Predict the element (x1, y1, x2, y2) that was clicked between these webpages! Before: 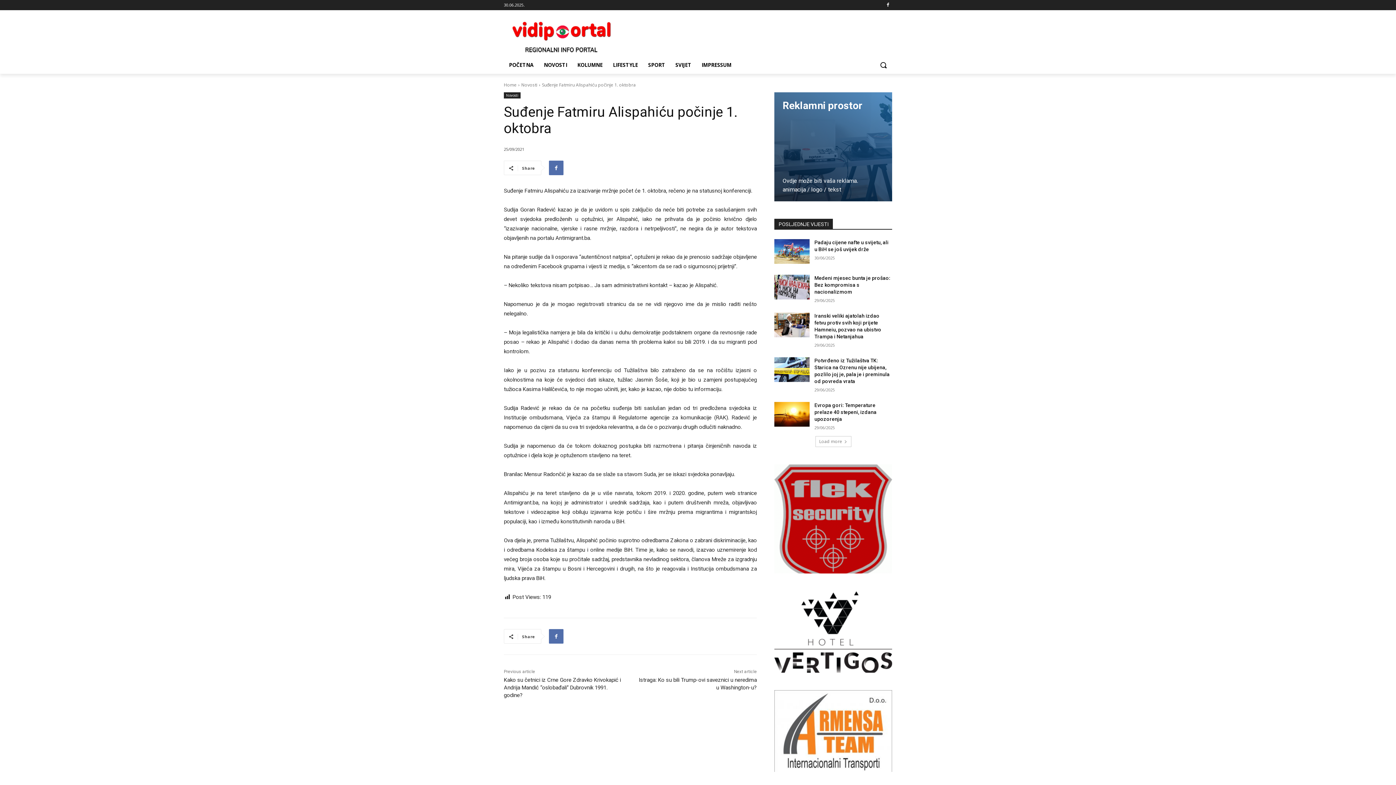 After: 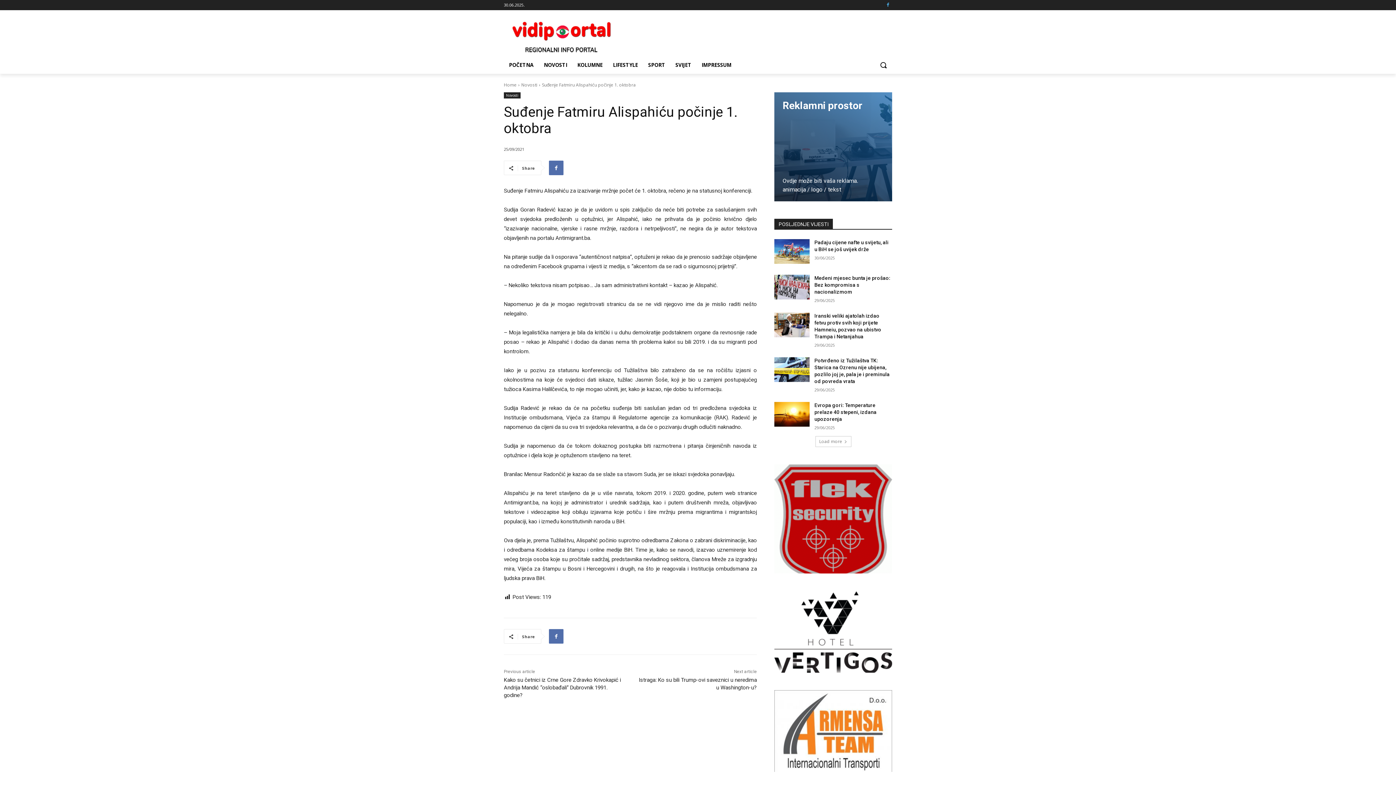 Action: bbox: (884, 0, 892, 9)